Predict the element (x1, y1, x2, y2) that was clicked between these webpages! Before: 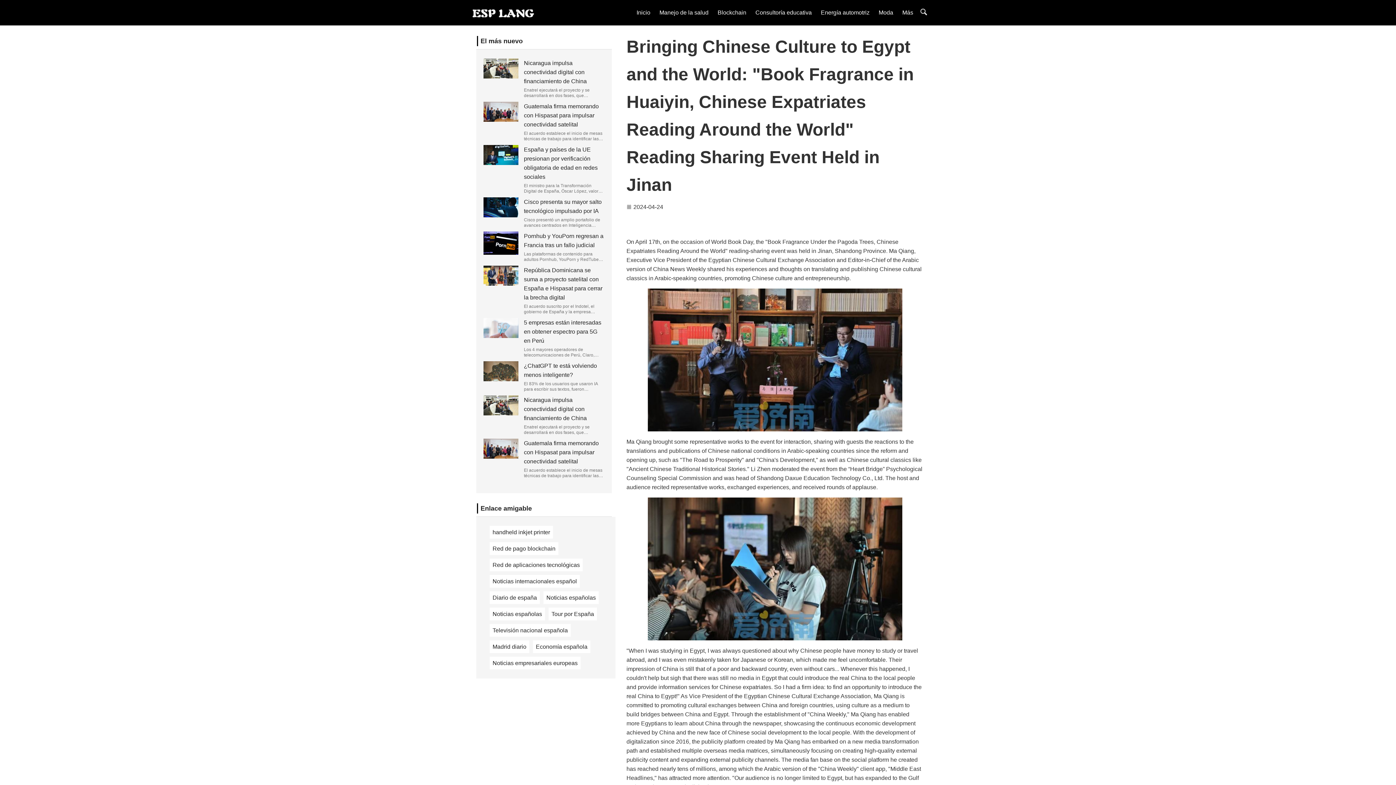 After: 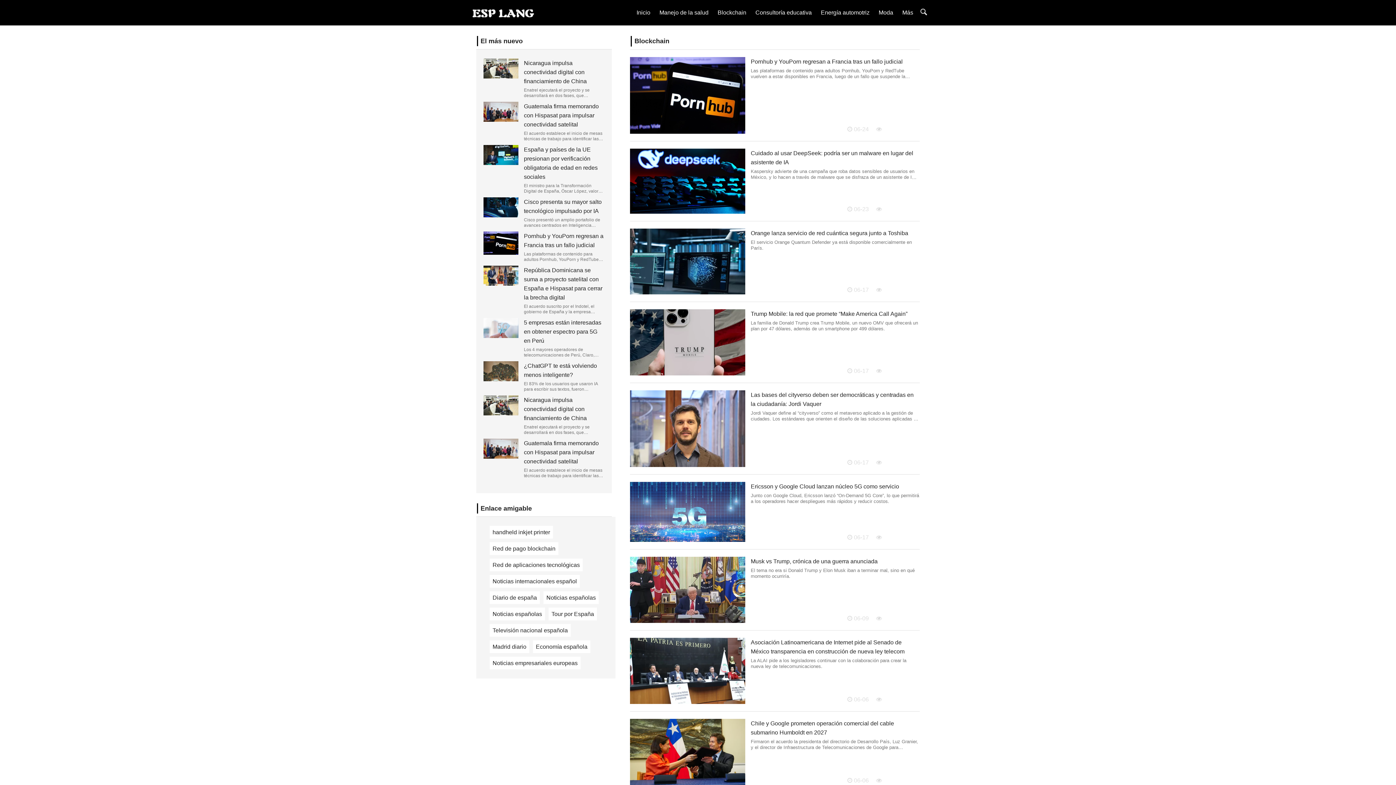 Action: bbox: (714, 0, 750, 25) label: Blockchain